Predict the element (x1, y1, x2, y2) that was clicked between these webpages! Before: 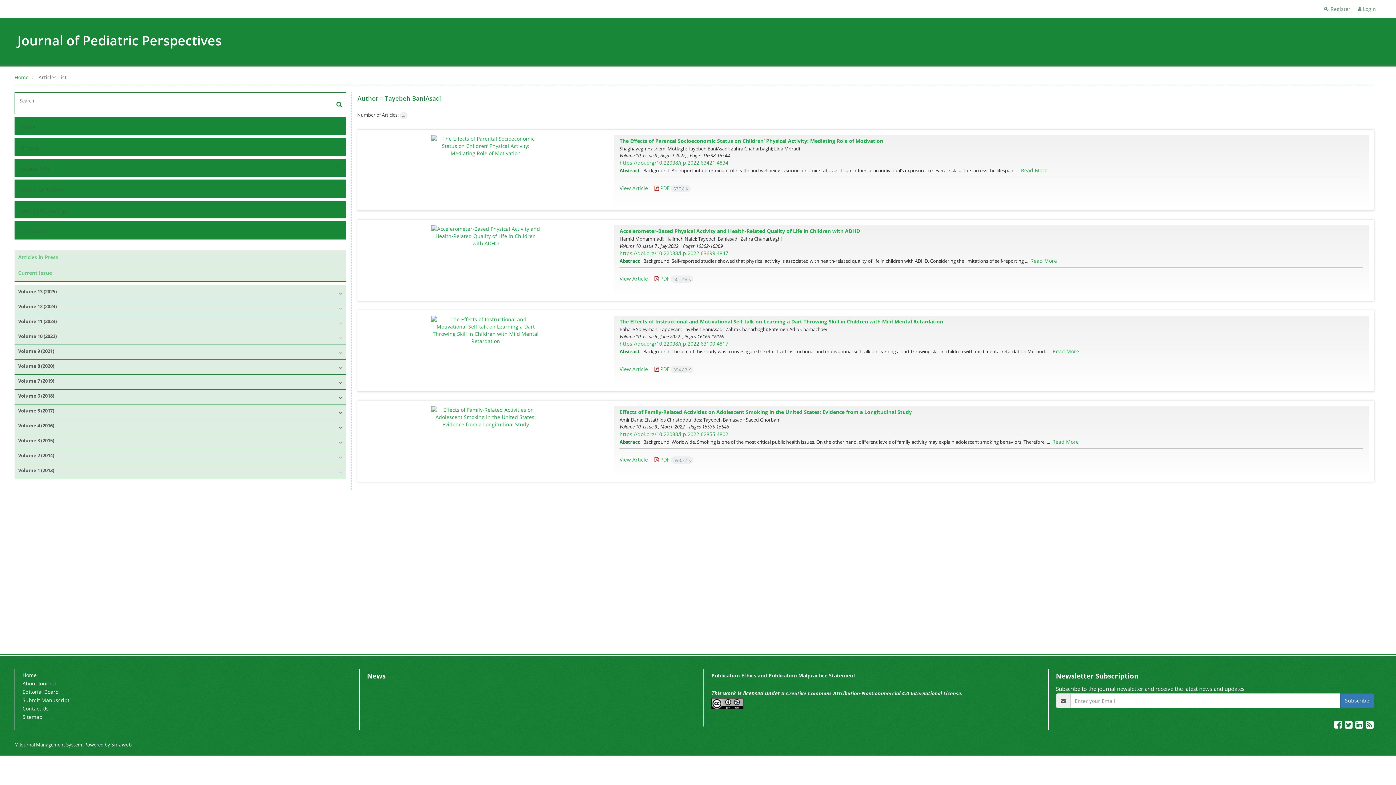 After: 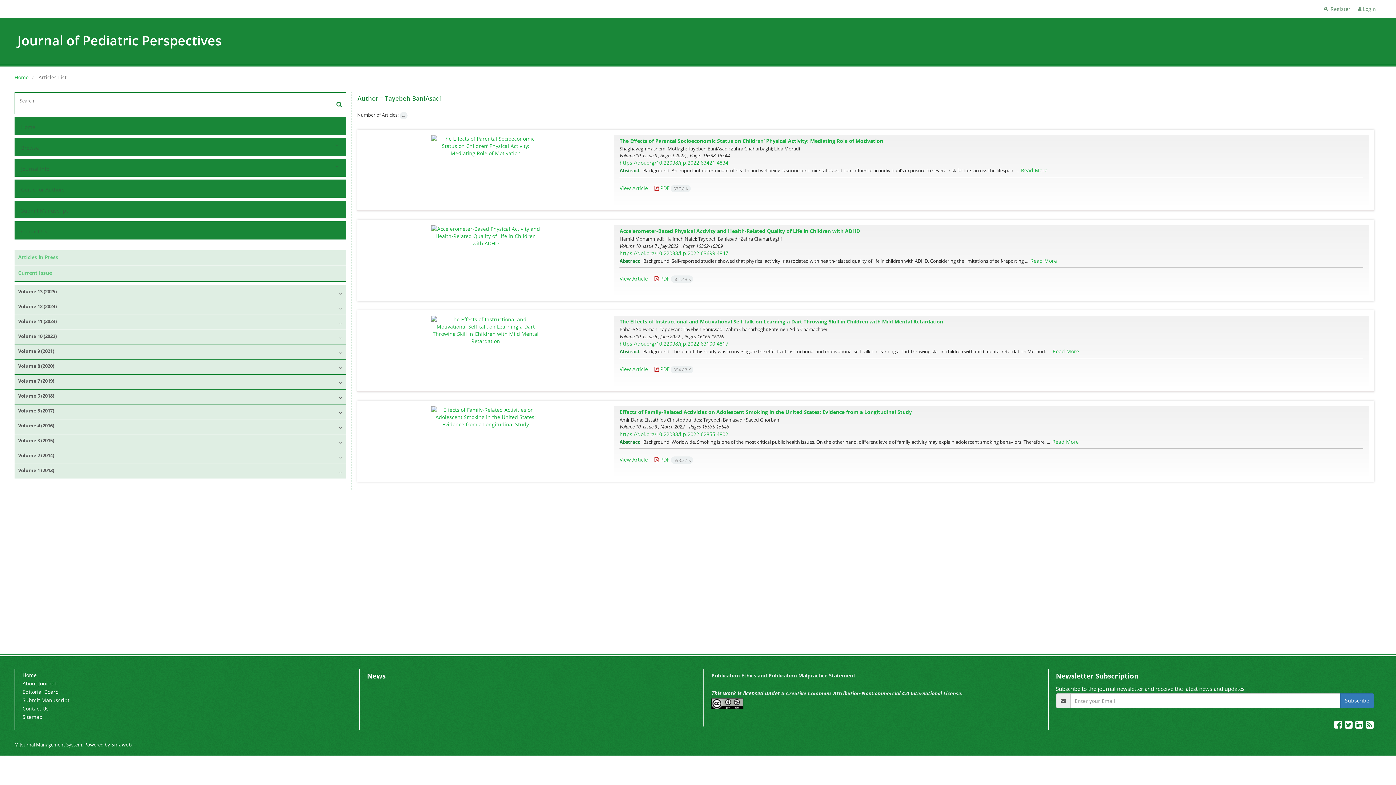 Action: label: Sinaweb bbox: (111, 741, 132, 748)